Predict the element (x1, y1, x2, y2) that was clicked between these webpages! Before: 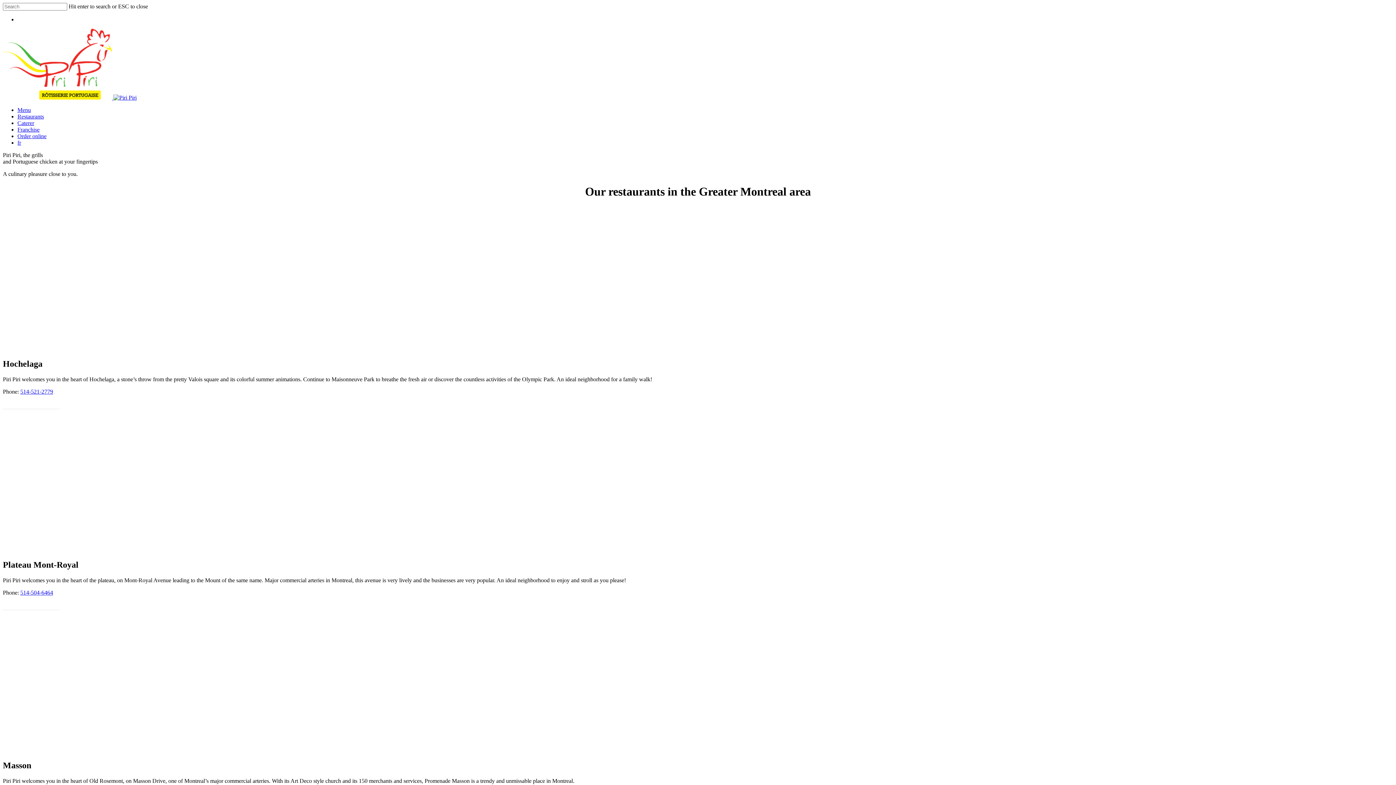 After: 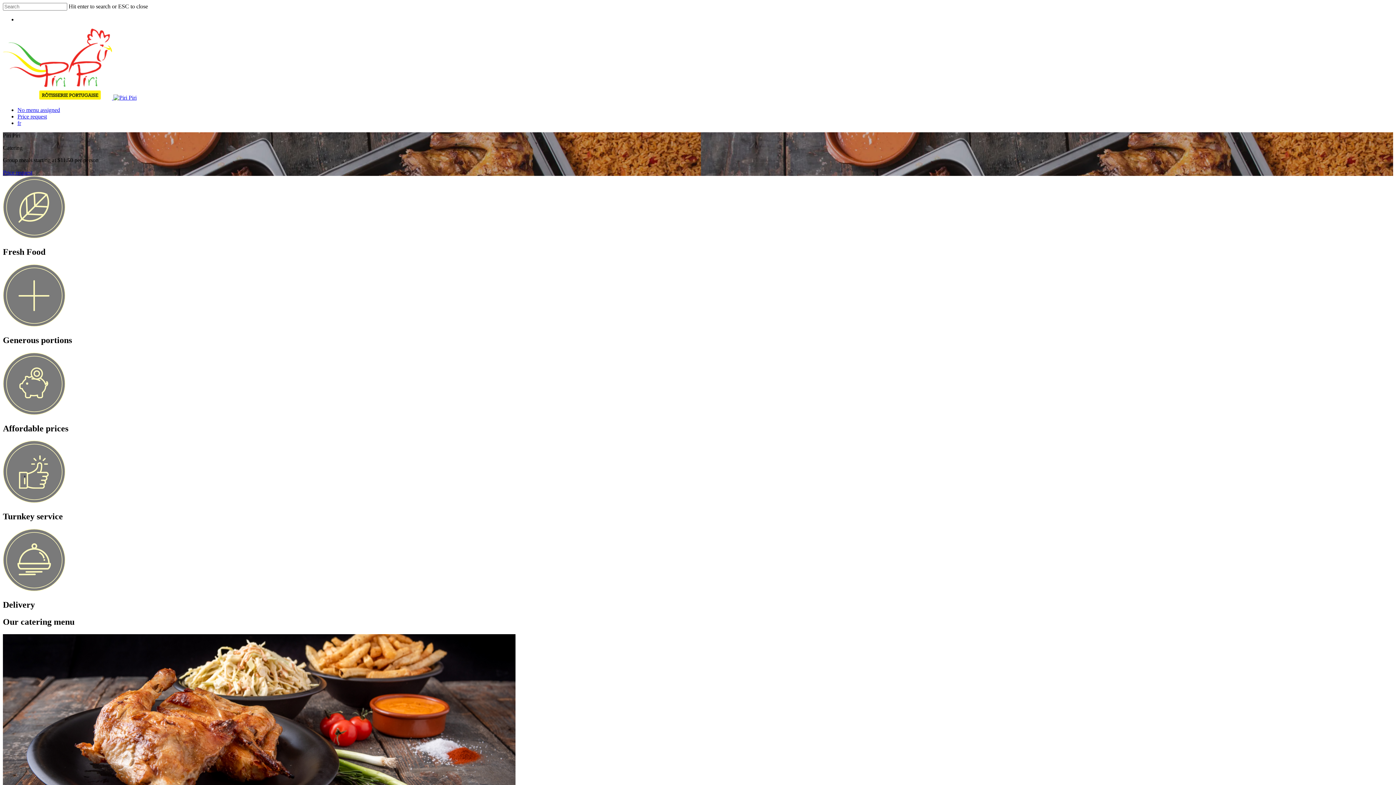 Action: label: Caterer bbox: (17, 120, 34, 126)